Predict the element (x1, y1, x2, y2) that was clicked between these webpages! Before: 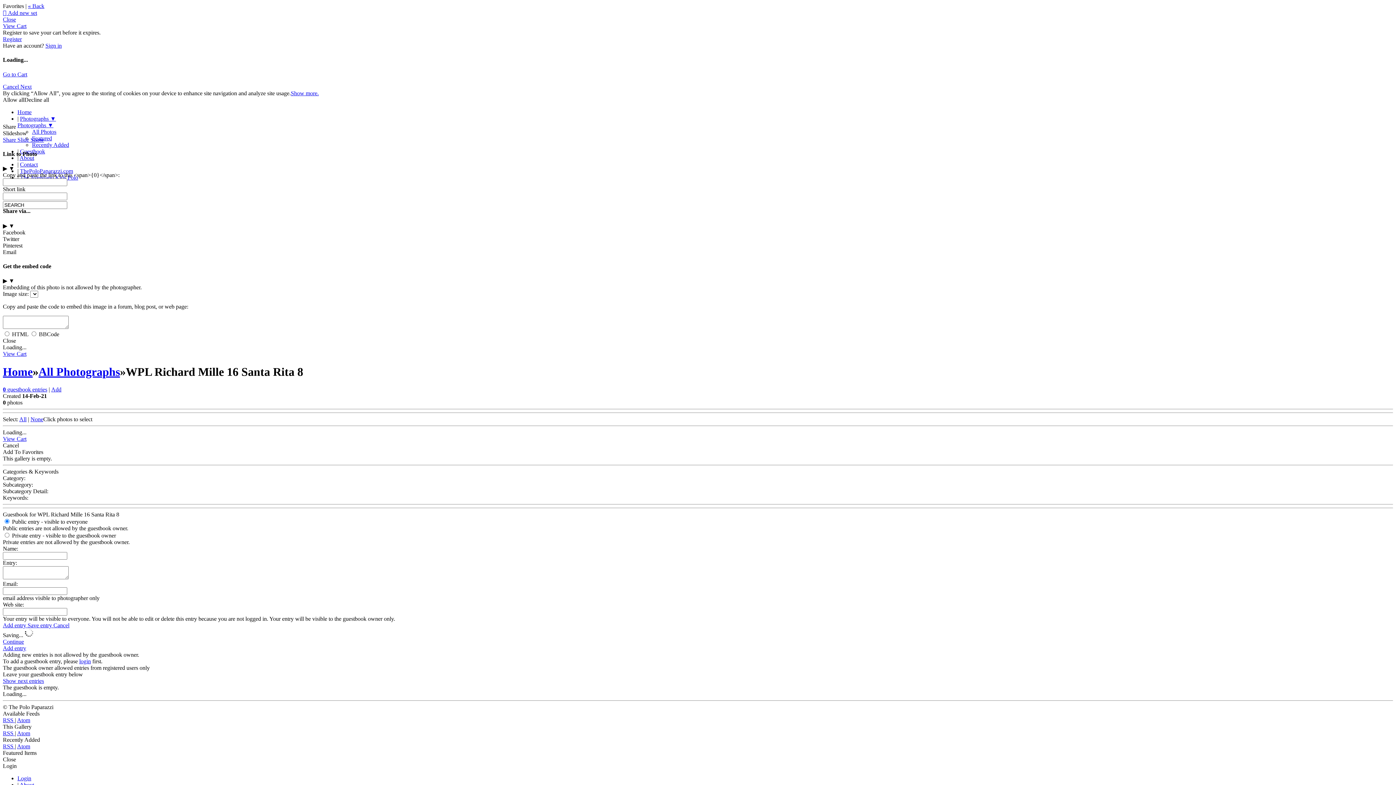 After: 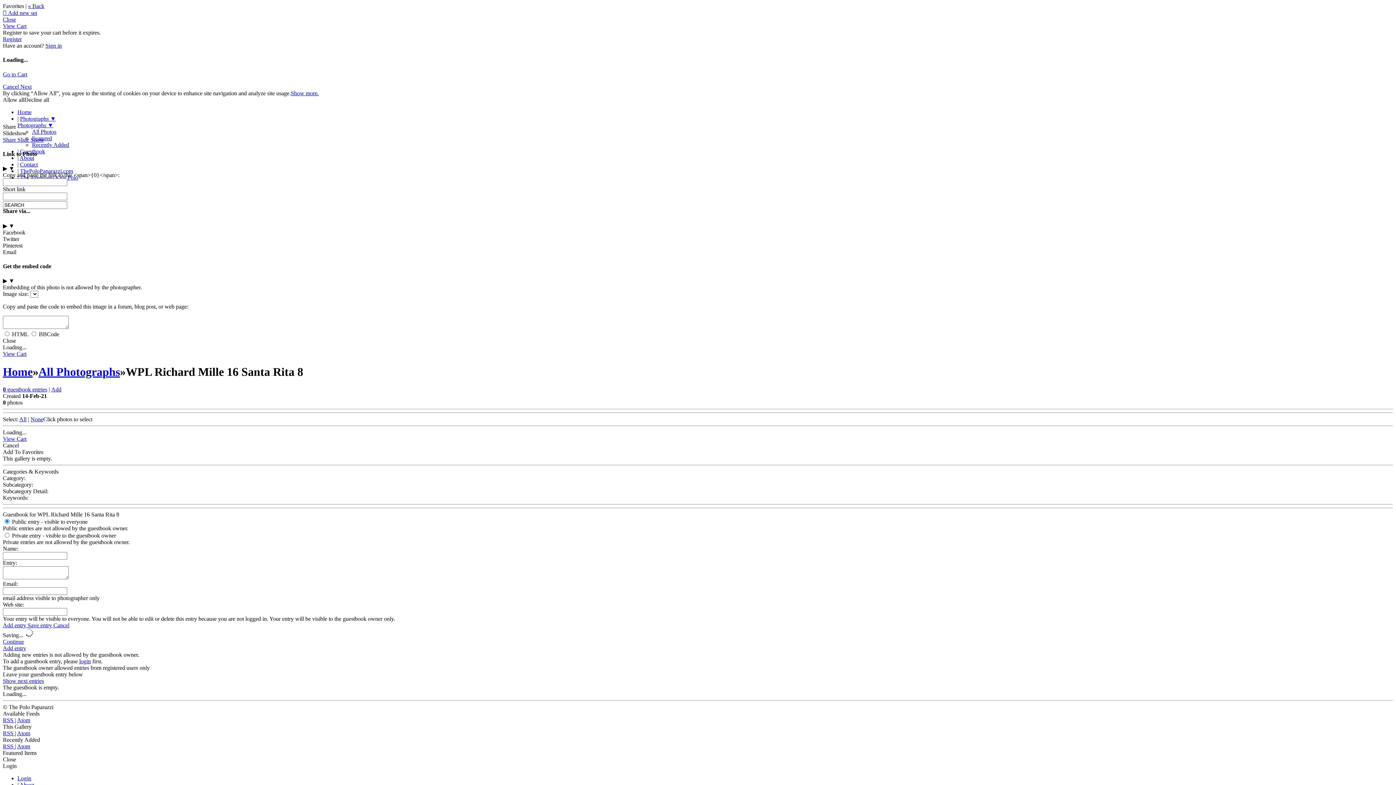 Action: label: Categories & Keywords bbox: (2, 468, 58, 474)